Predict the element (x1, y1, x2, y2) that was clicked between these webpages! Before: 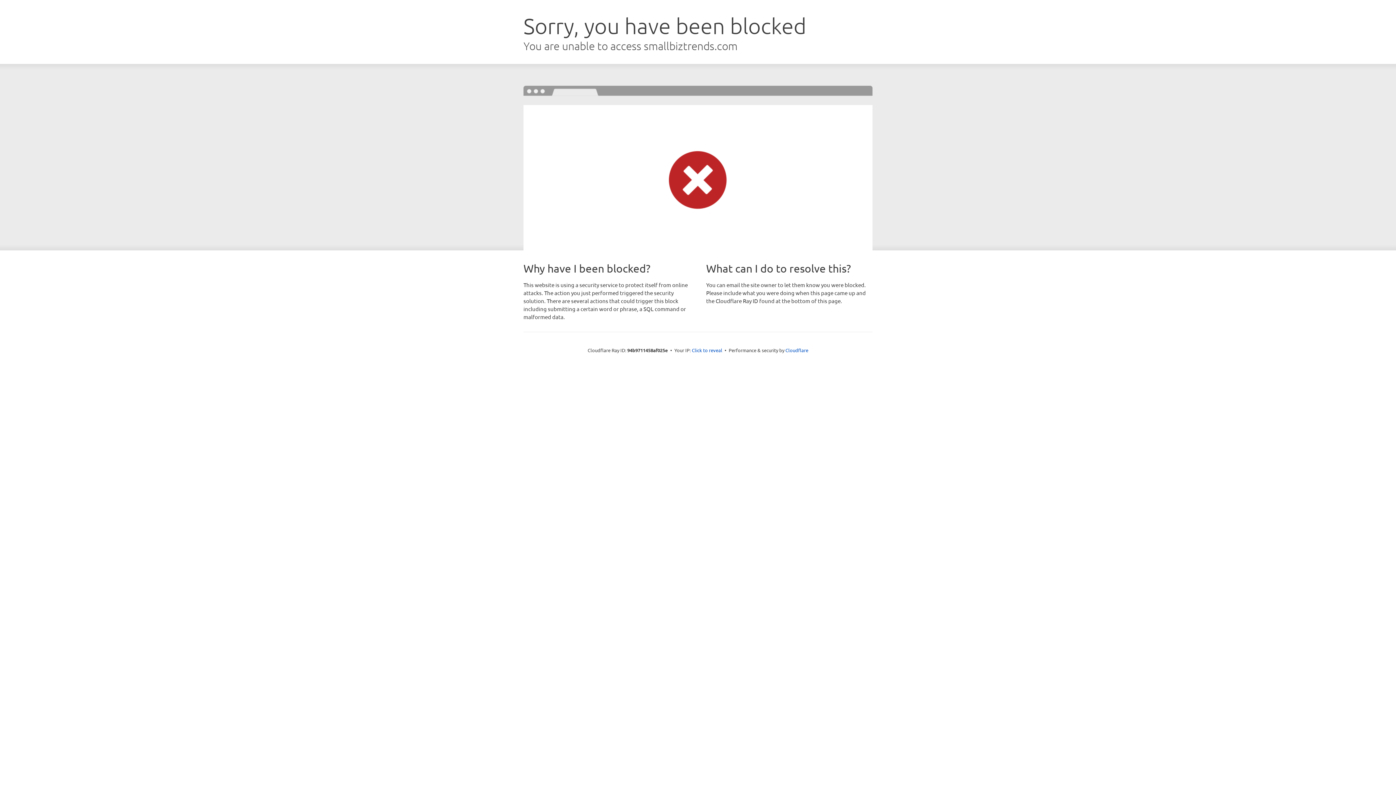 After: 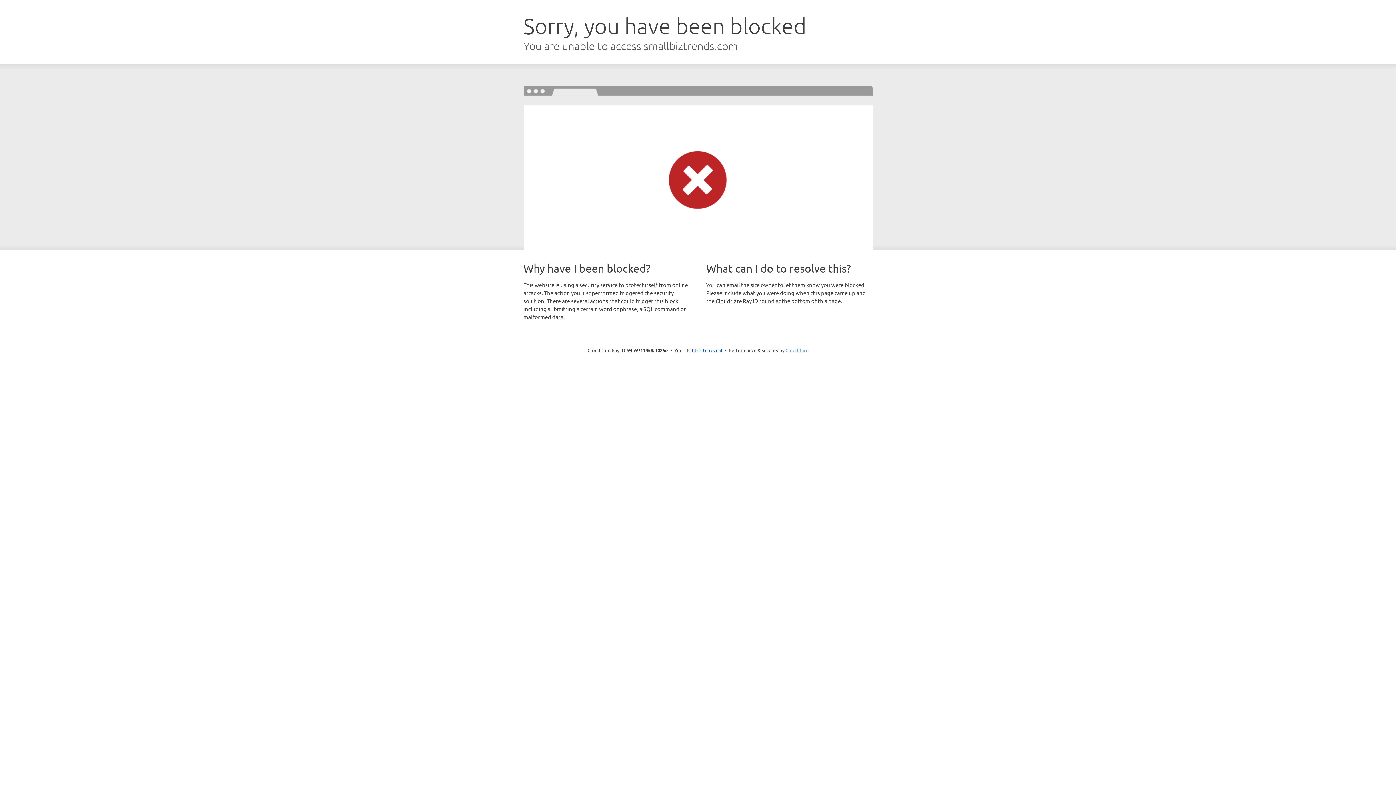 Action: bbox: (785, 347, 808, 353) label: Cloudflare